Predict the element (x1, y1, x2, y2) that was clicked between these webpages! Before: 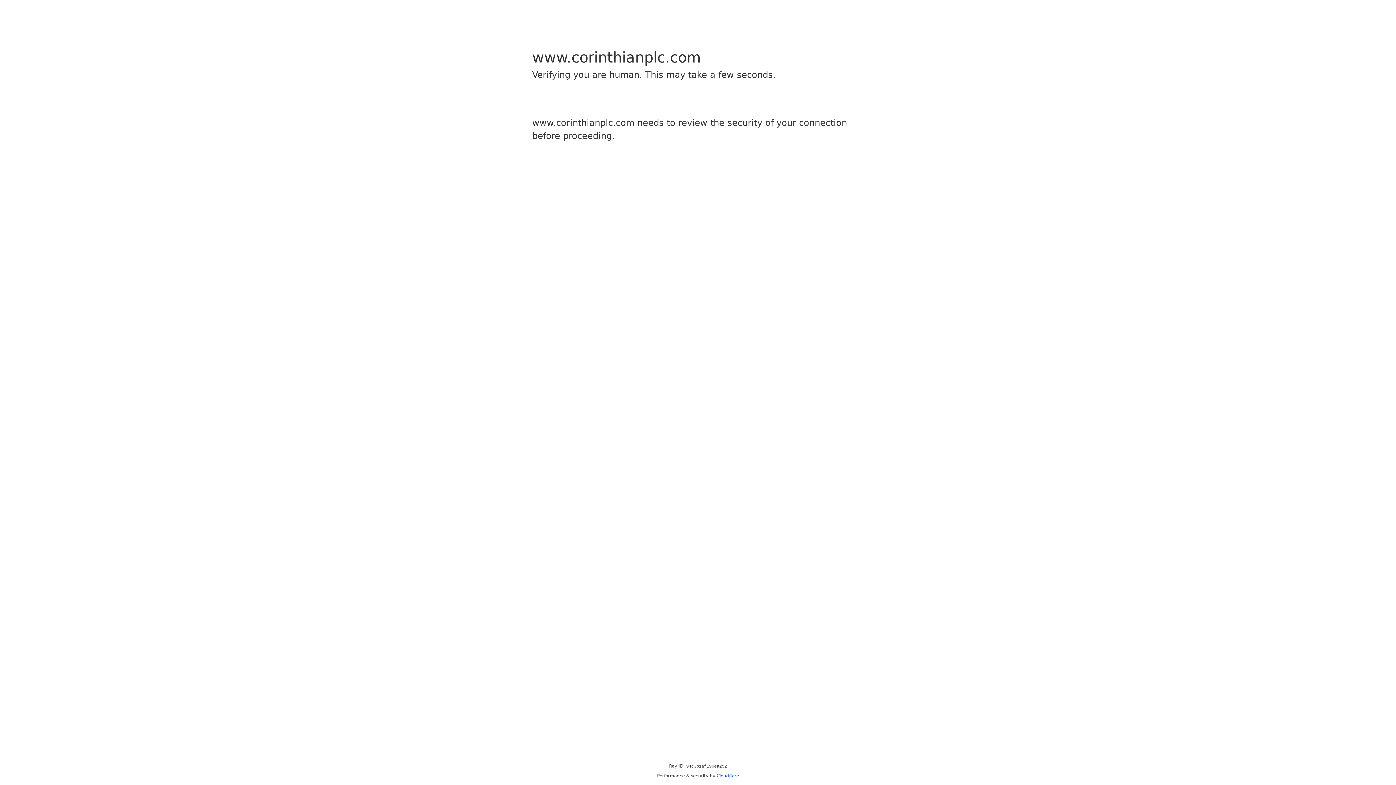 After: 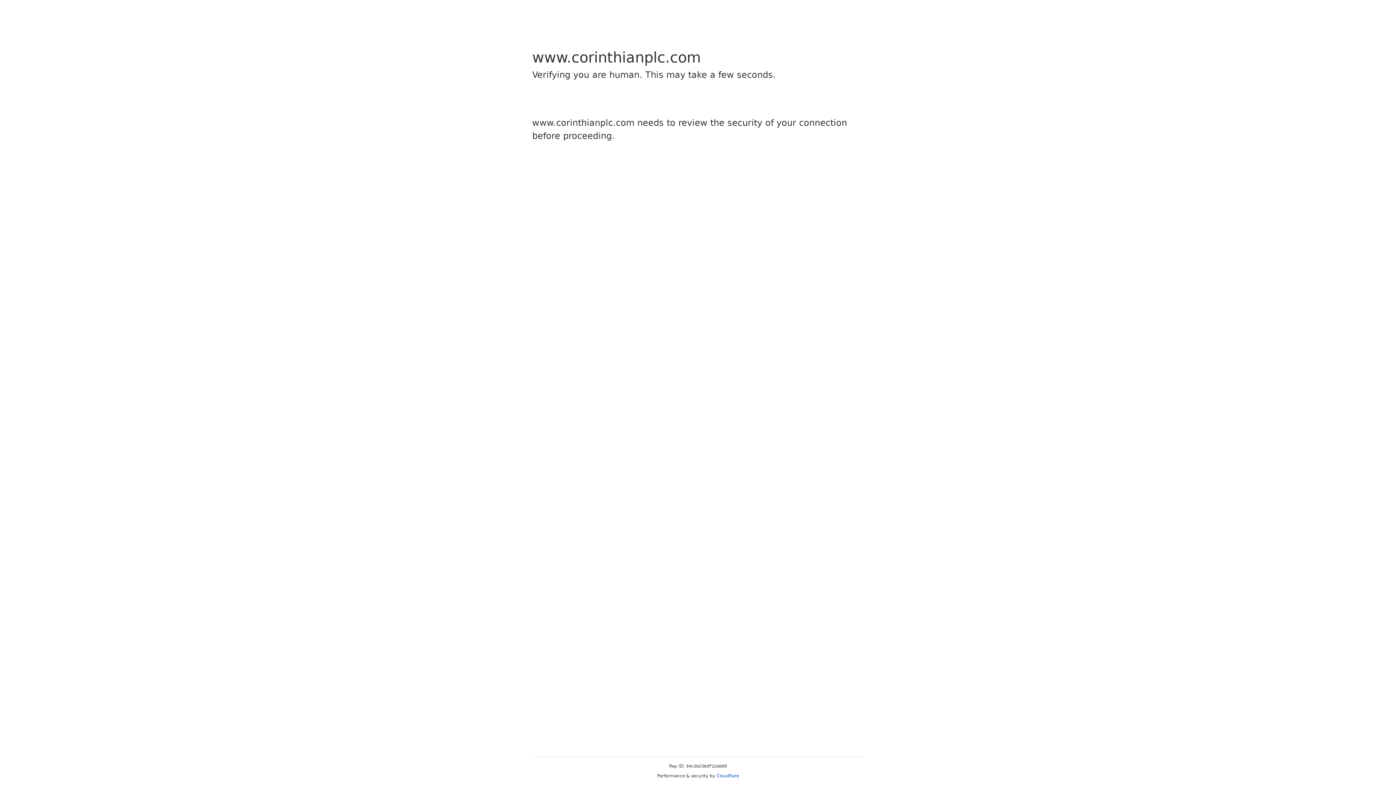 Action: bbox: (716, 773, 739, 778) label: Cloudflare